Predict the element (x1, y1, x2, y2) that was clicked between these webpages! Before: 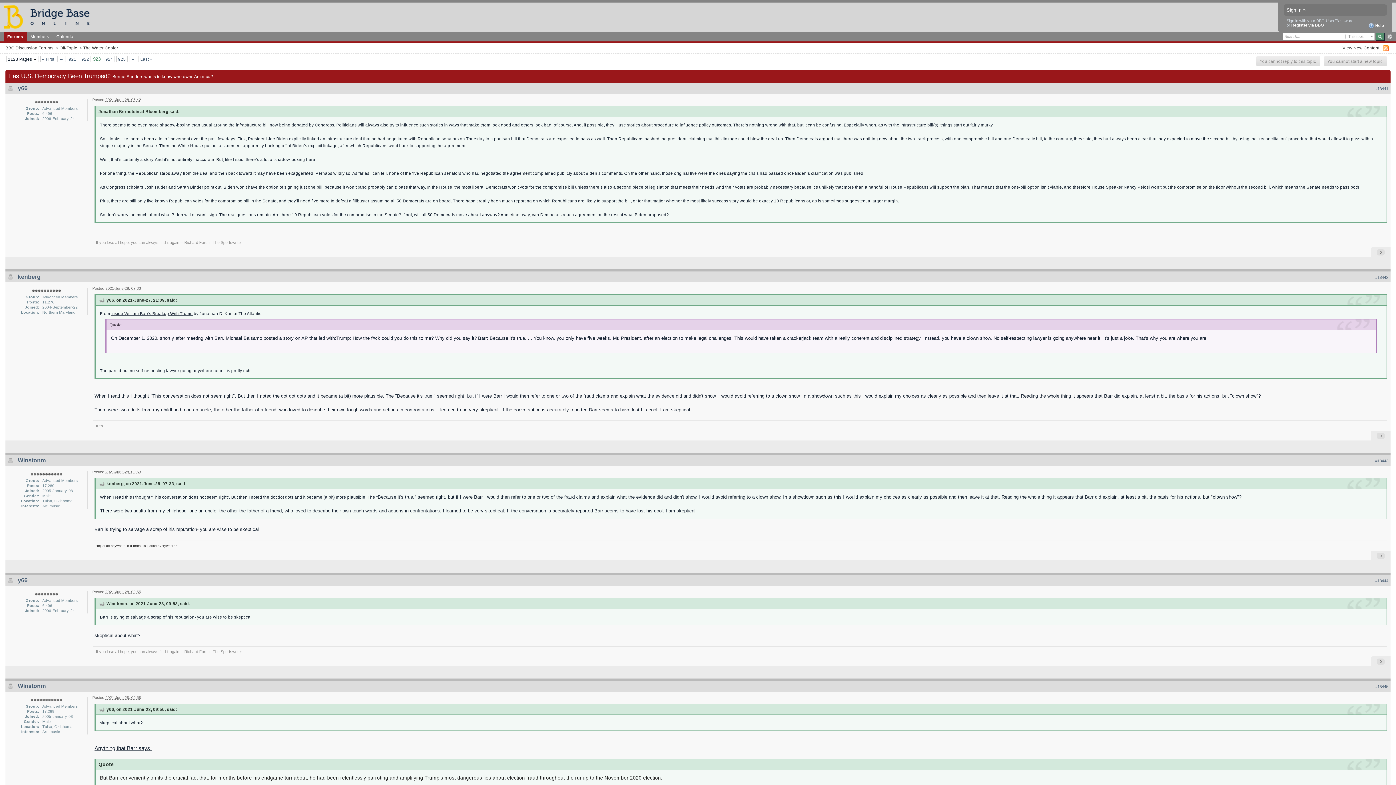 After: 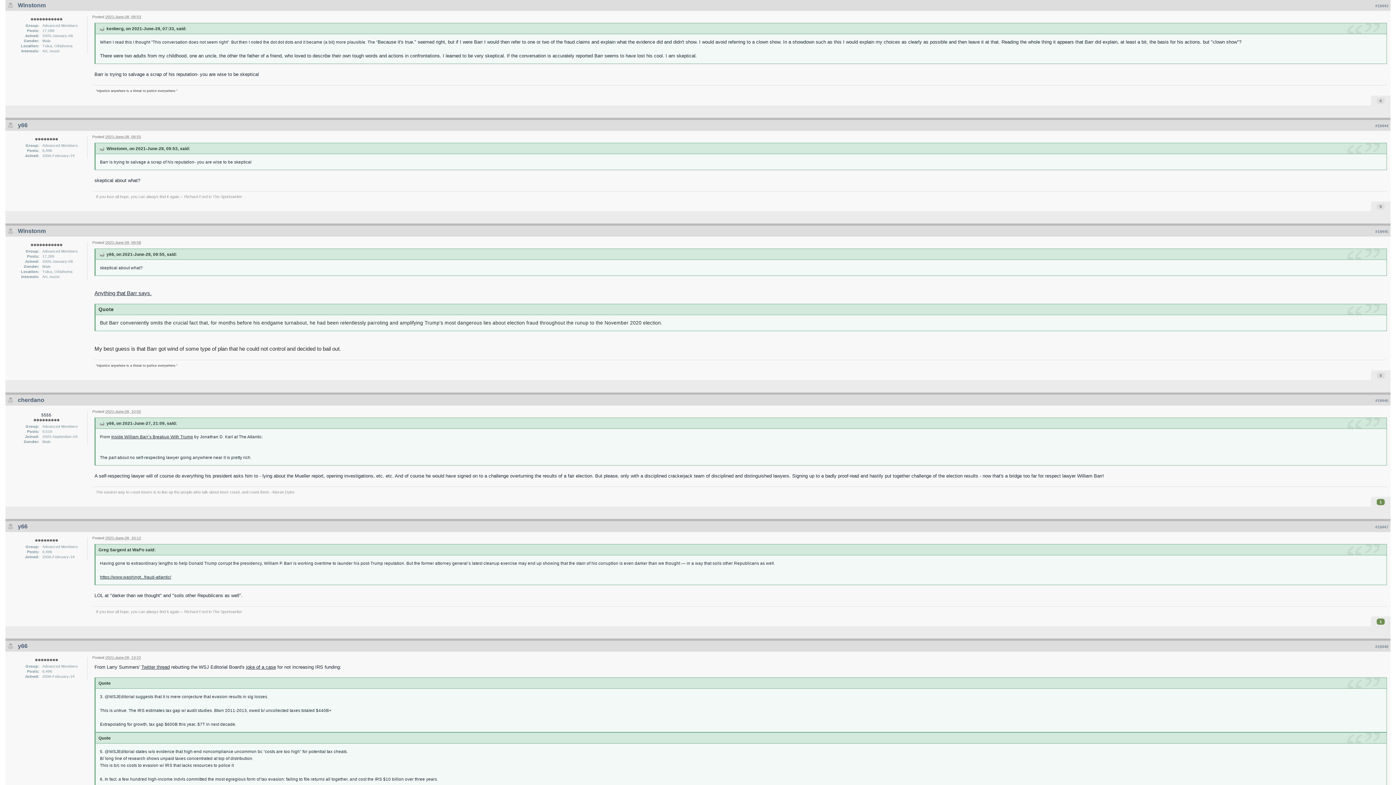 Action: bbox: (98, 601, 104, 606)